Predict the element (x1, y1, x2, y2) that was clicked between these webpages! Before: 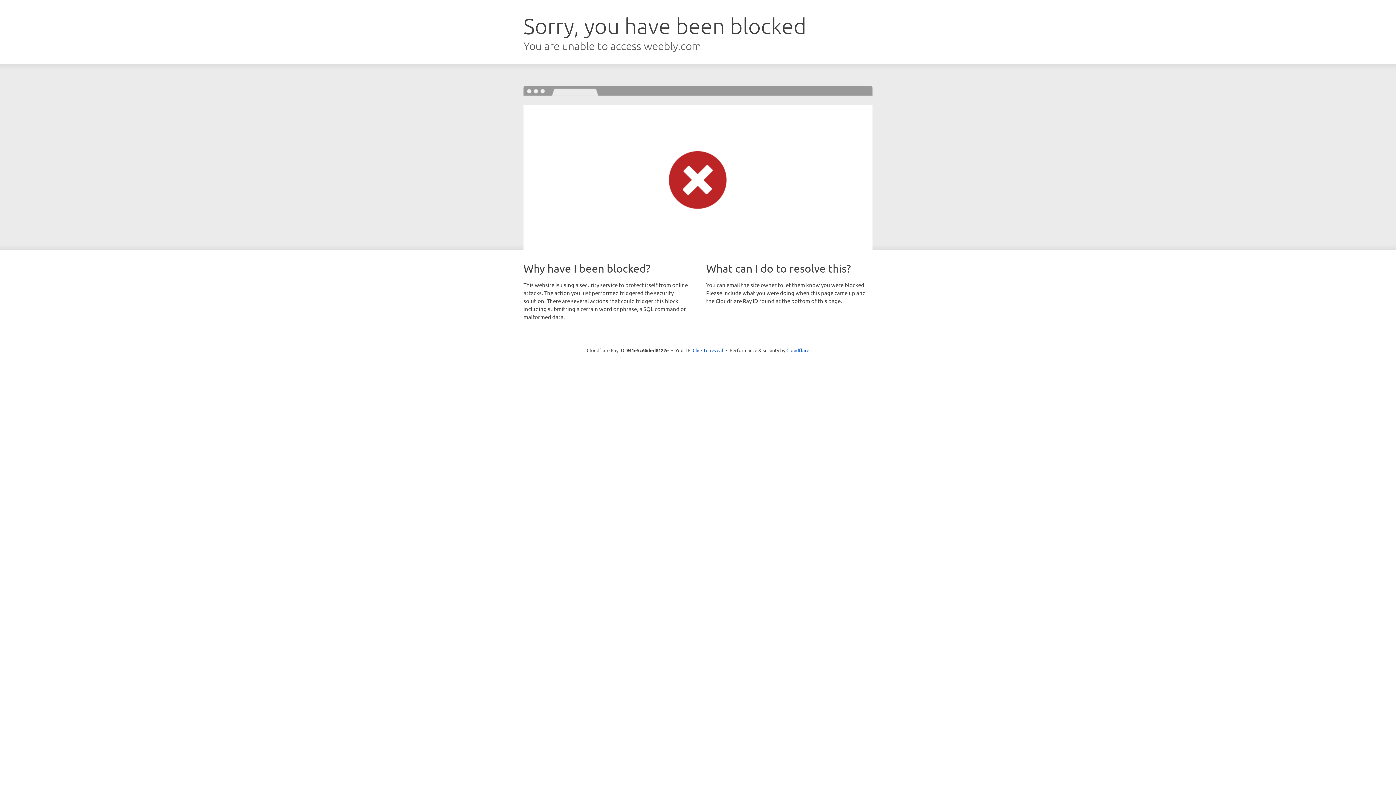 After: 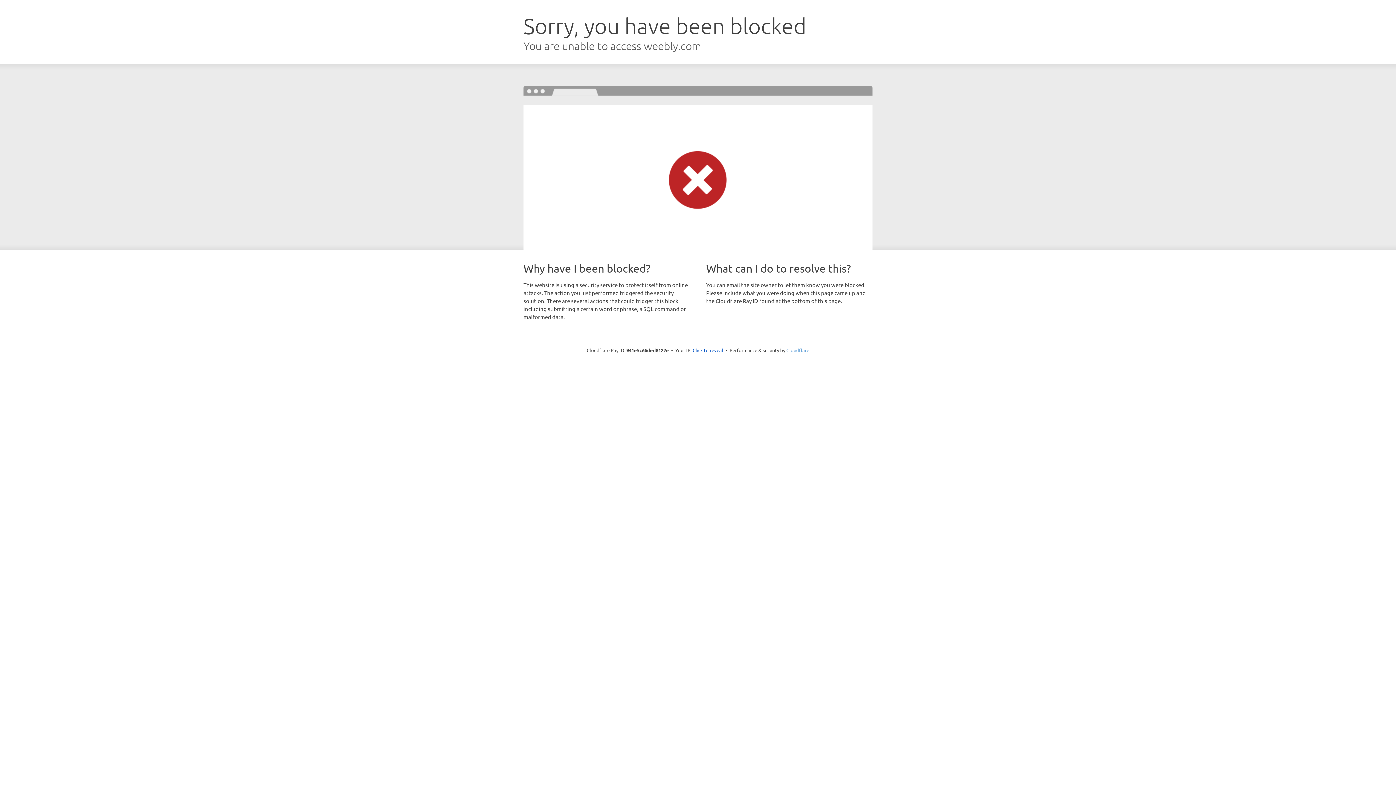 Action: label: Cloudflare bbox: (786, 347, 809, 353)